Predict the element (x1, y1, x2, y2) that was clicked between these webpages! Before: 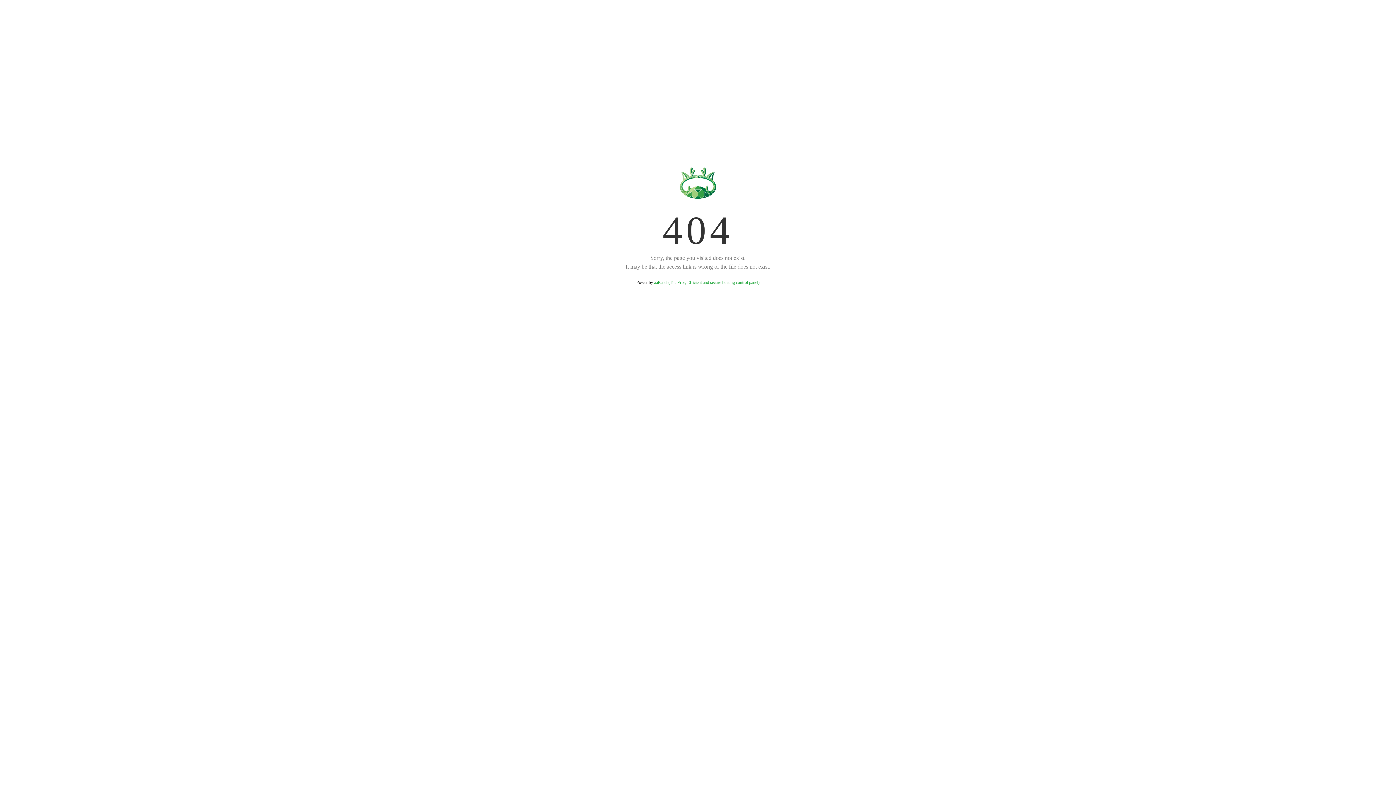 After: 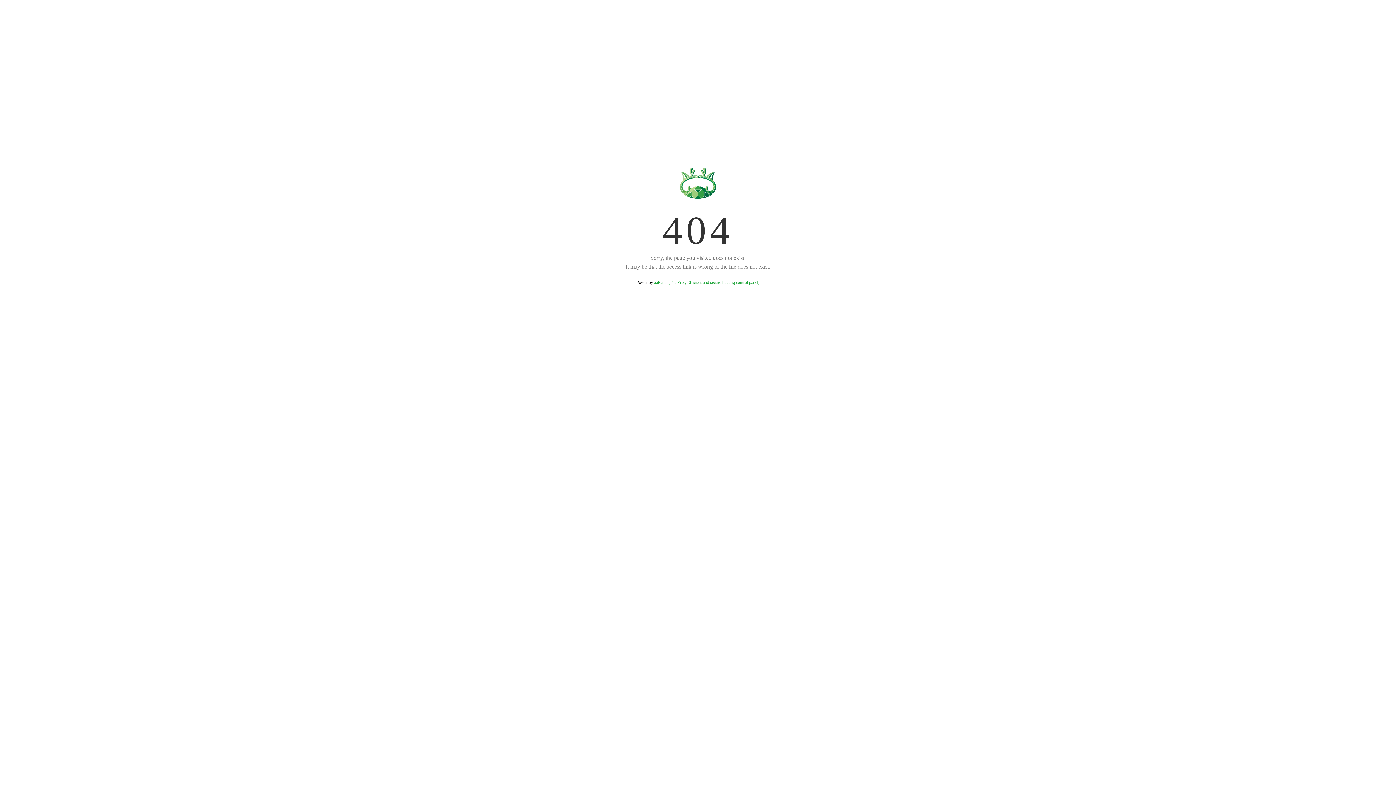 Action: label: aaPanel (The Free, Efficient and secure hosting control panel) bbox: (654, 280, 759, 285)